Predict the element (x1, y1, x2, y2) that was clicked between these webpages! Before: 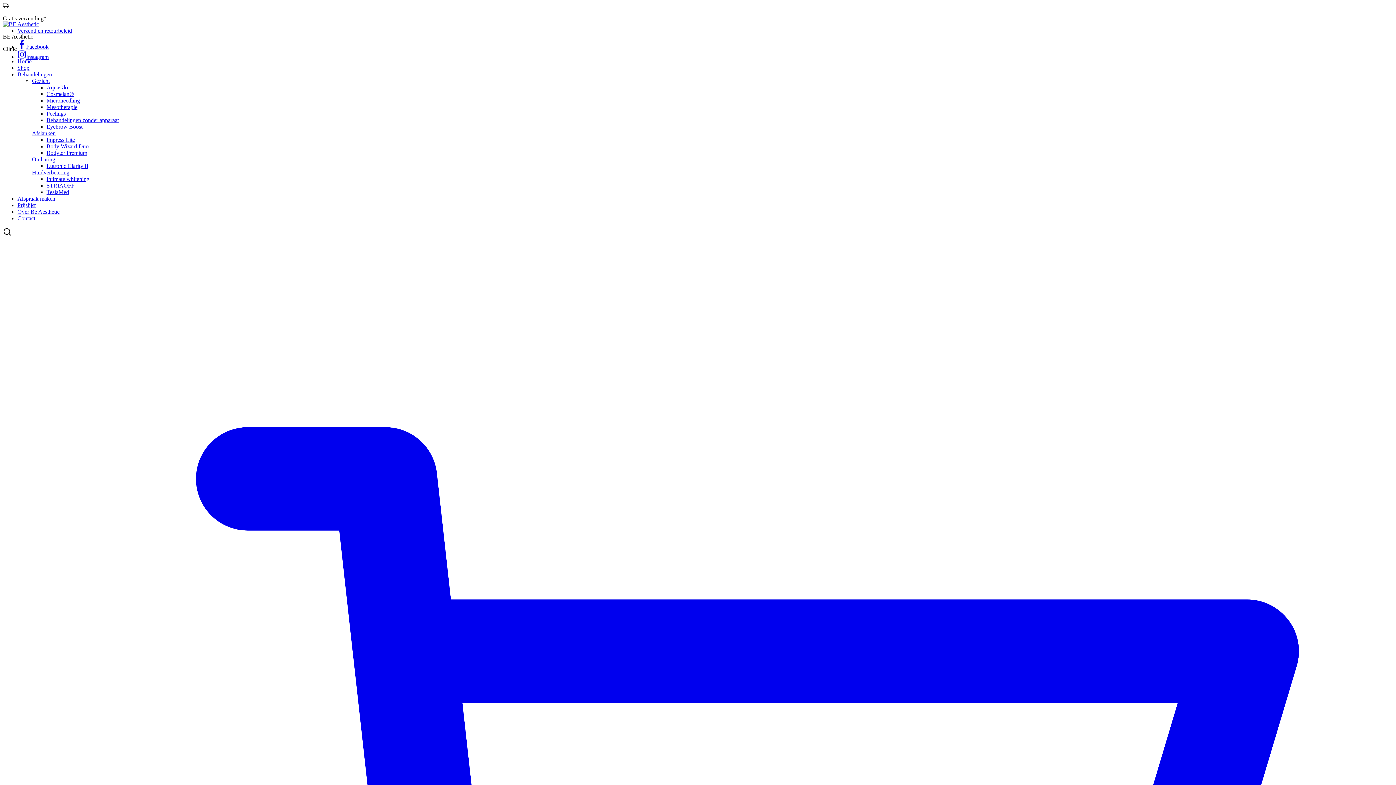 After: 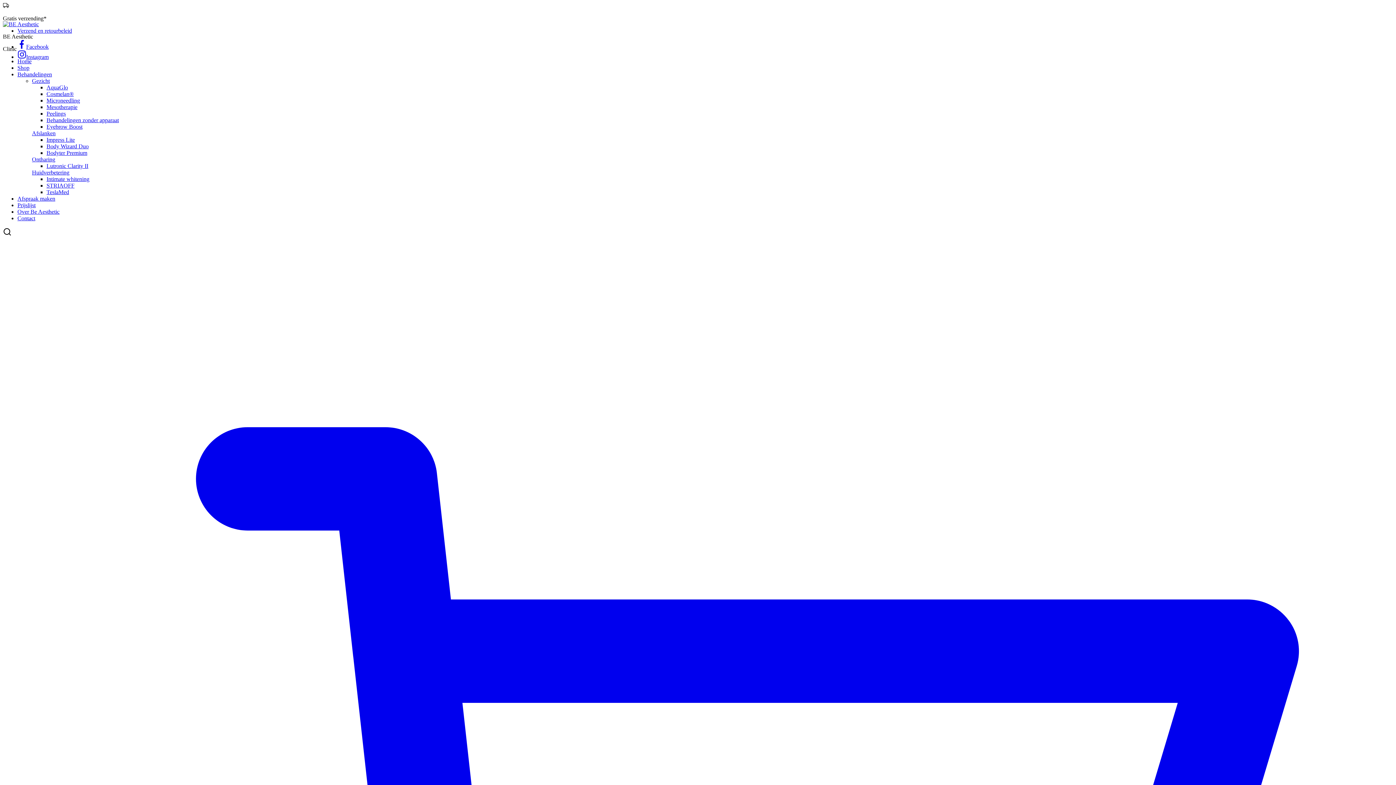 Action: bbox: (32, 156, 55, 162) label: Ontharing